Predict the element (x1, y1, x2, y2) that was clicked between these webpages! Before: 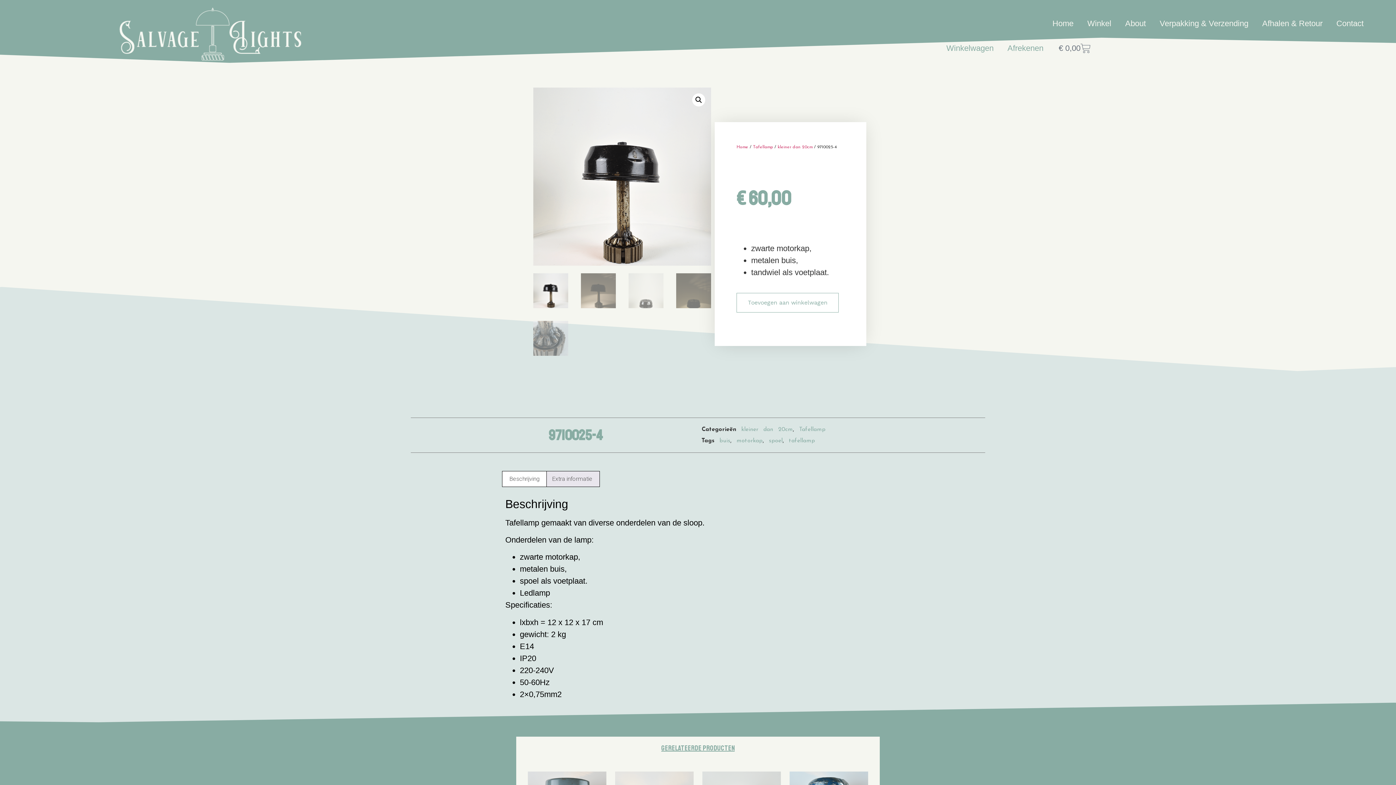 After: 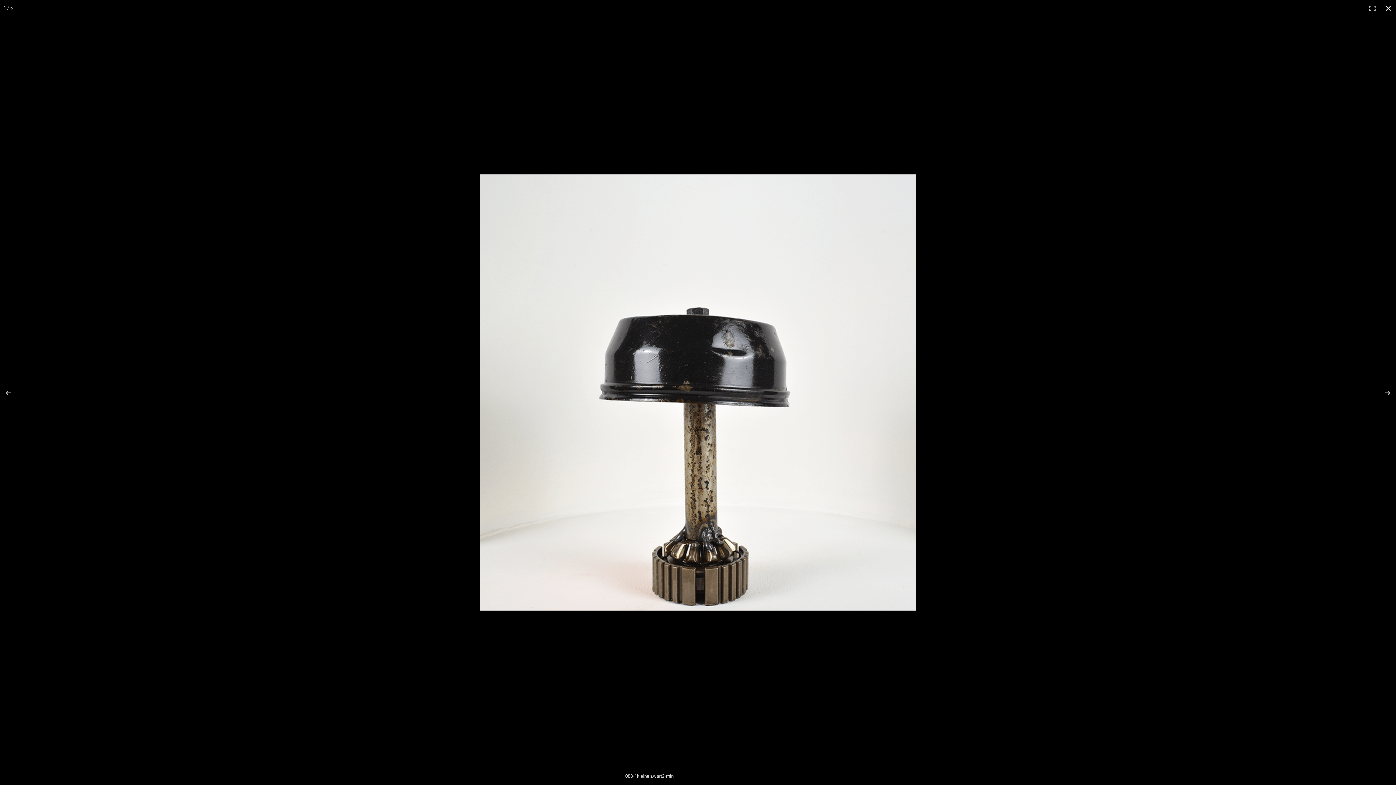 Action: bbox: (692, 93, 705, 106)